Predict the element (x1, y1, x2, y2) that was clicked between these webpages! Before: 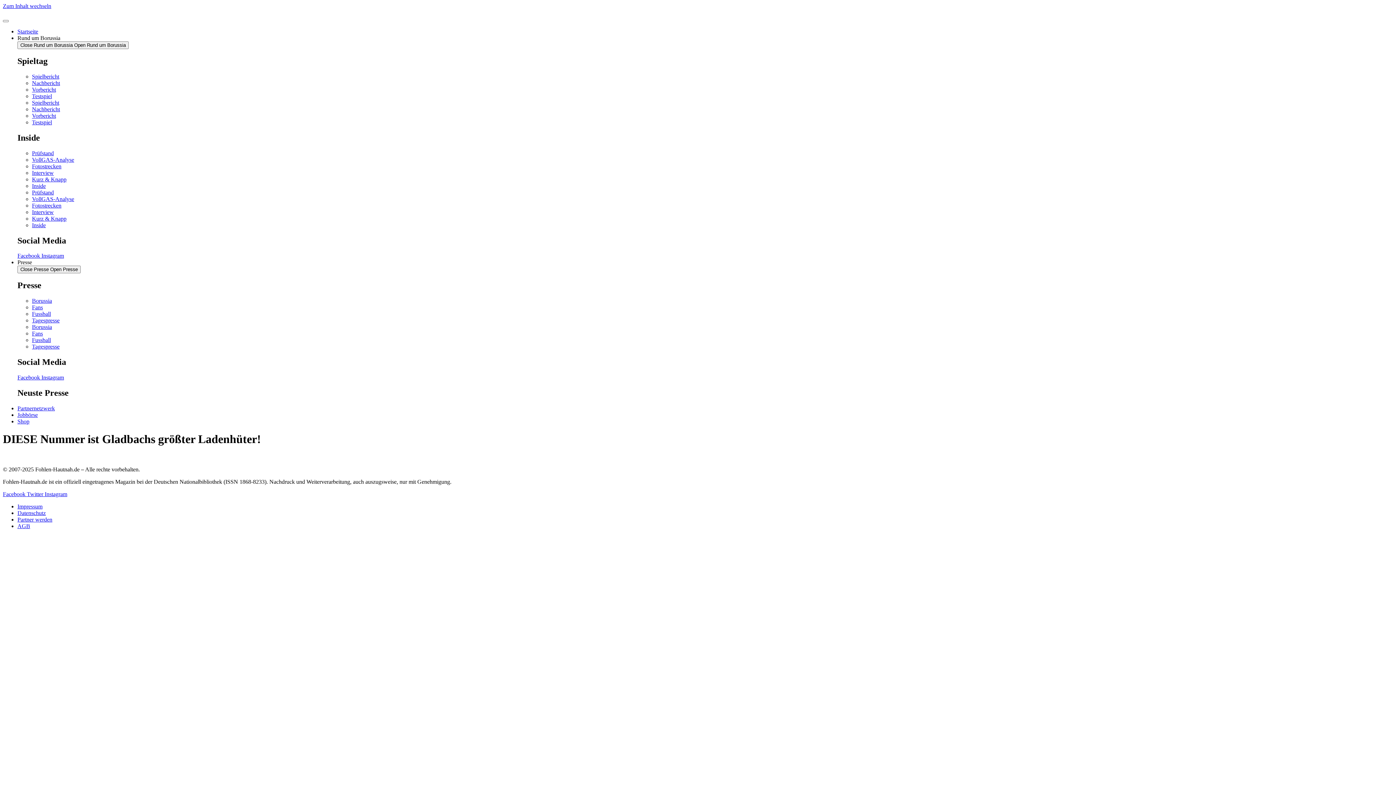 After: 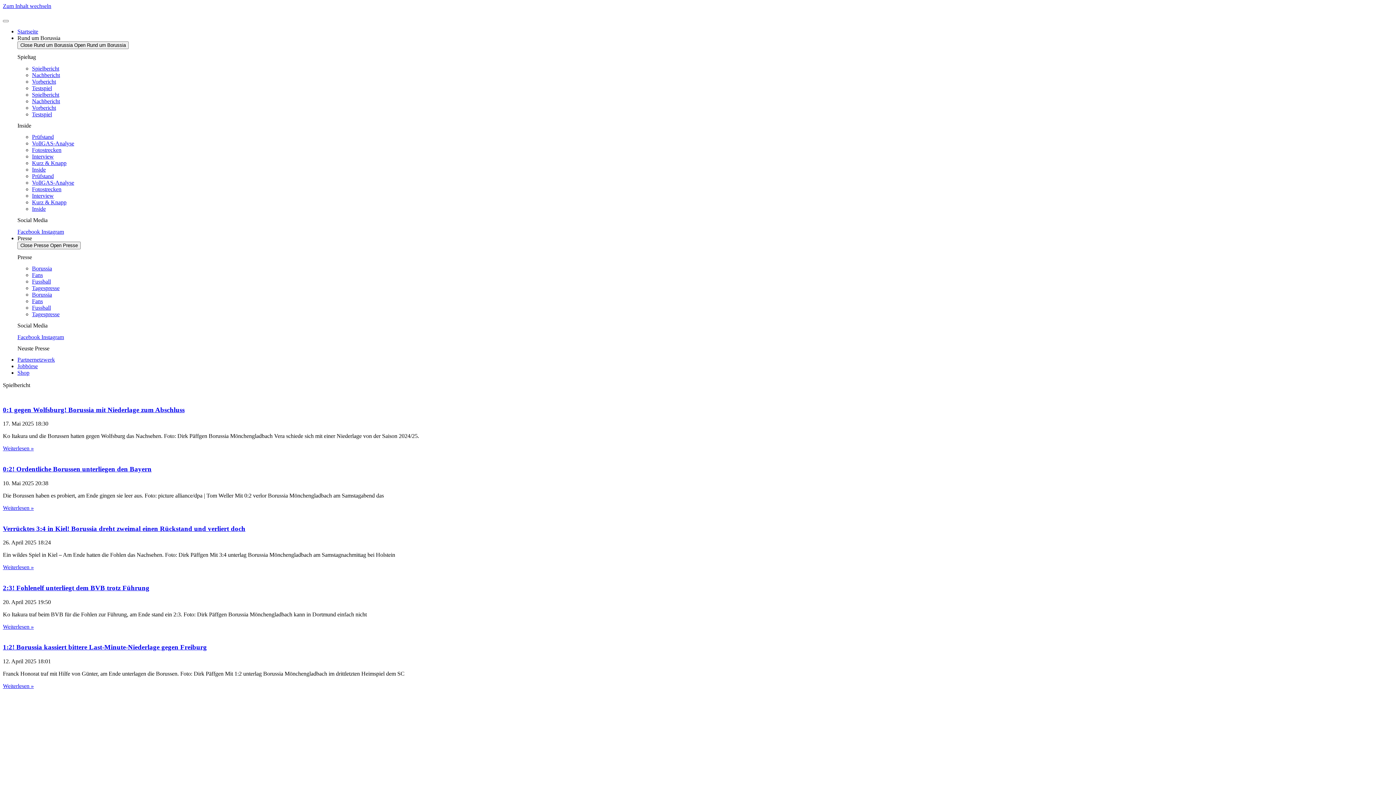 Action: bbox: (32, 73, 59, 79) label: Spielbericht